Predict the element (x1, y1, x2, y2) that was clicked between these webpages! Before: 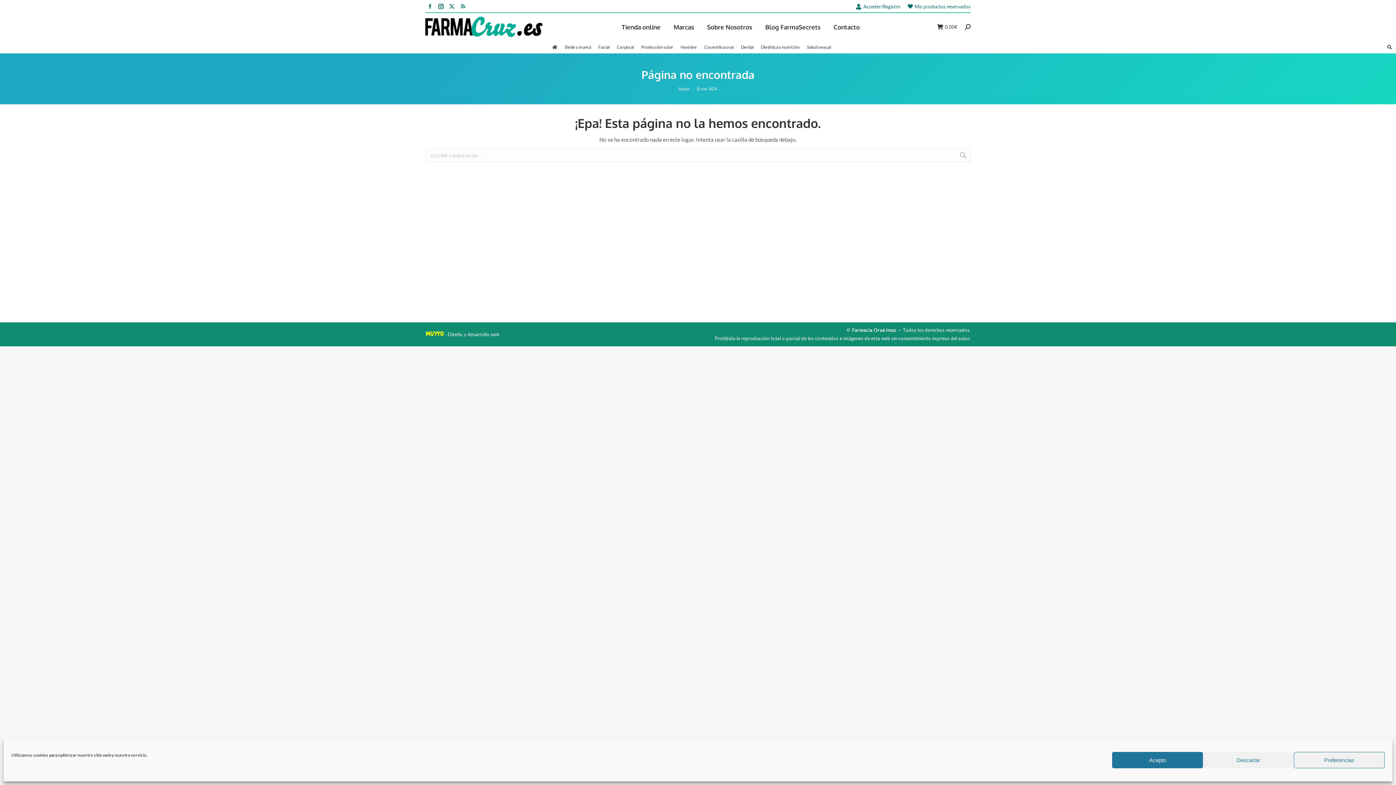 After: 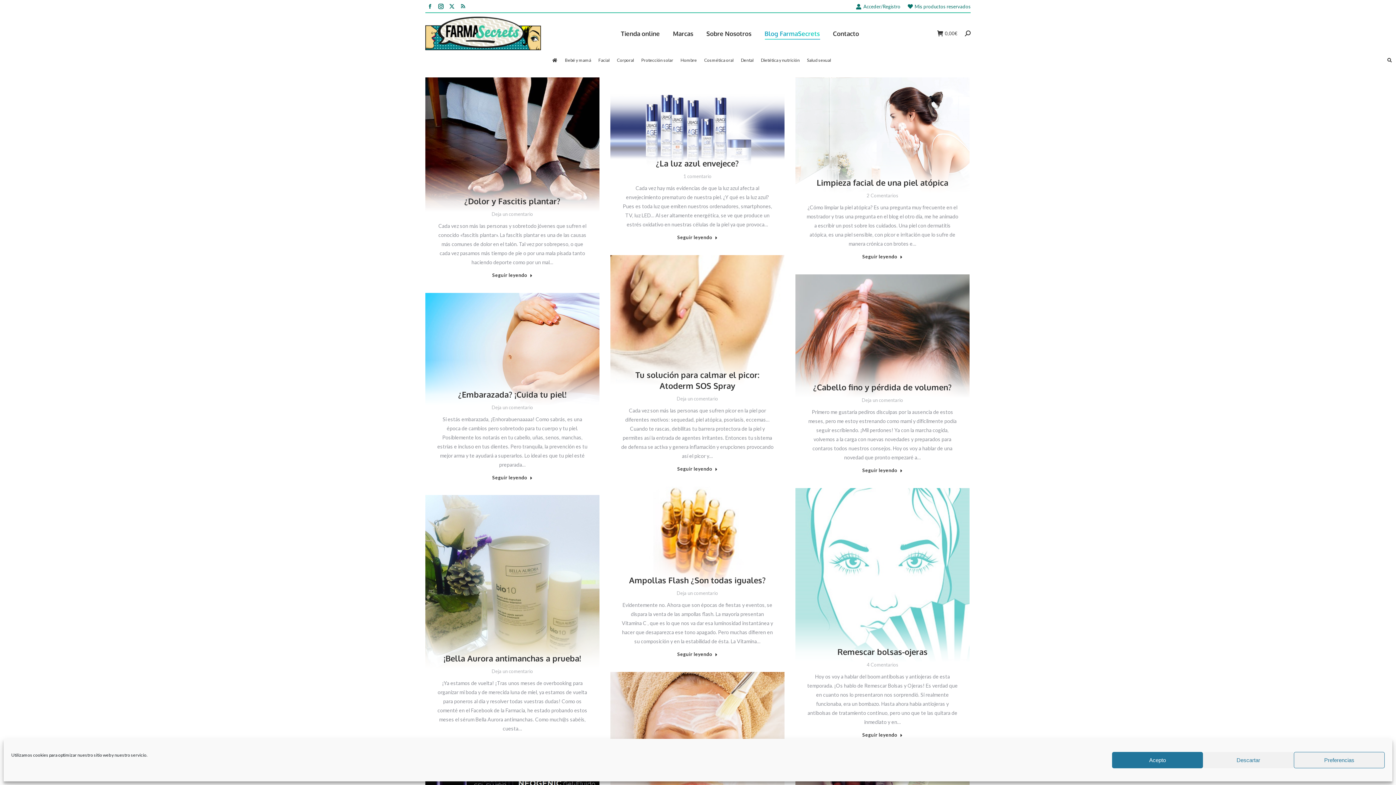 Action: label: Blog FarmaSecrets bbox: (764, 21, 822, 32)